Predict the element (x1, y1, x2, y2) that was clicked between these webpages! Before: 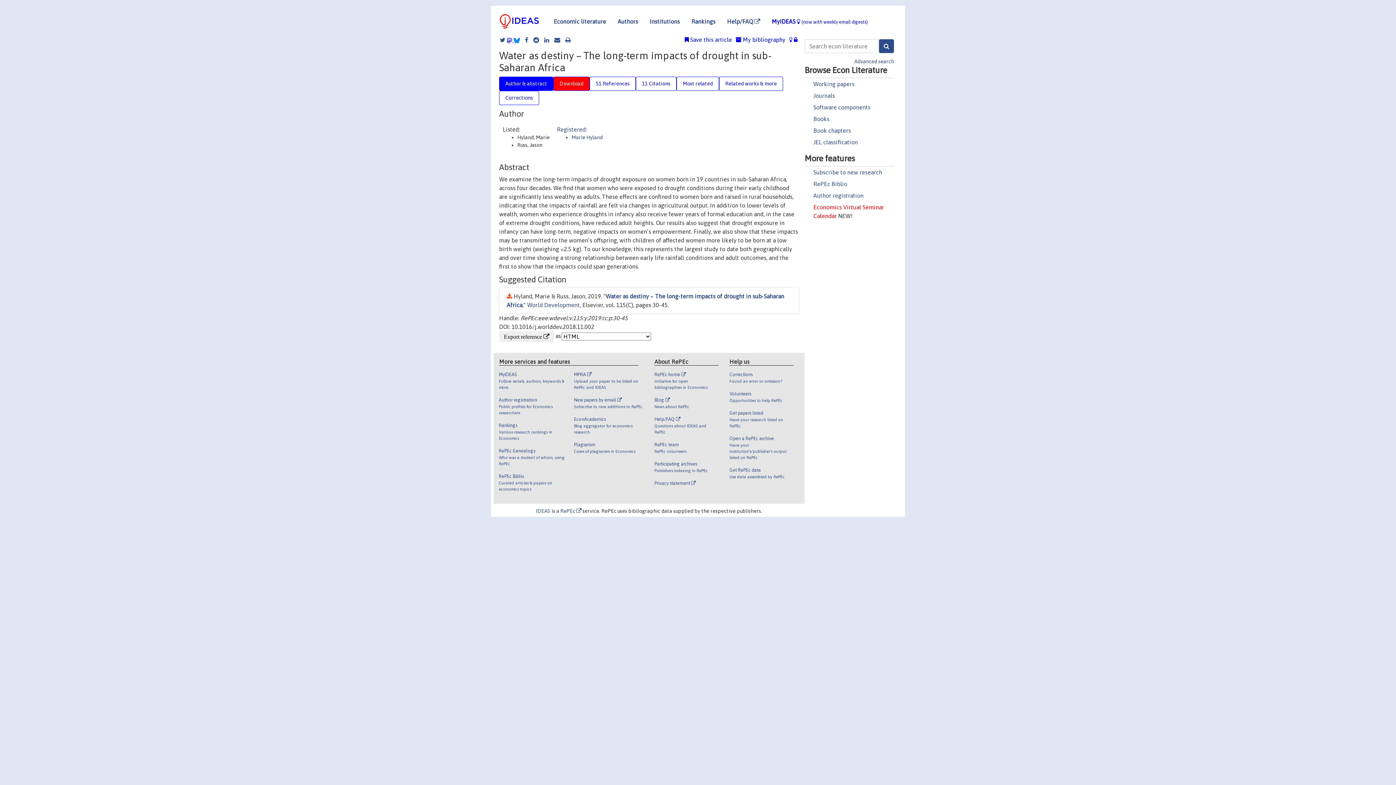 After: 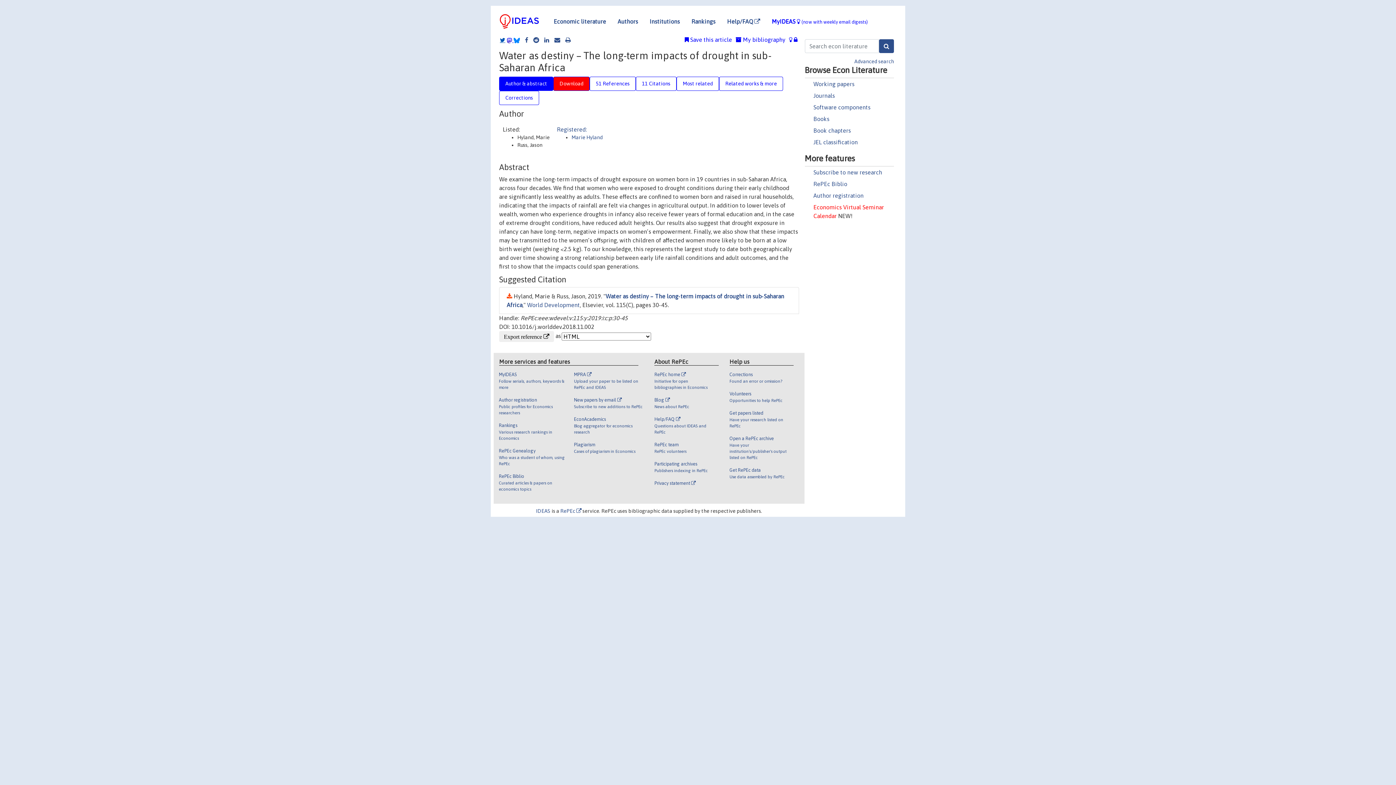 Action: bbox: (496, 36, 505, 42)